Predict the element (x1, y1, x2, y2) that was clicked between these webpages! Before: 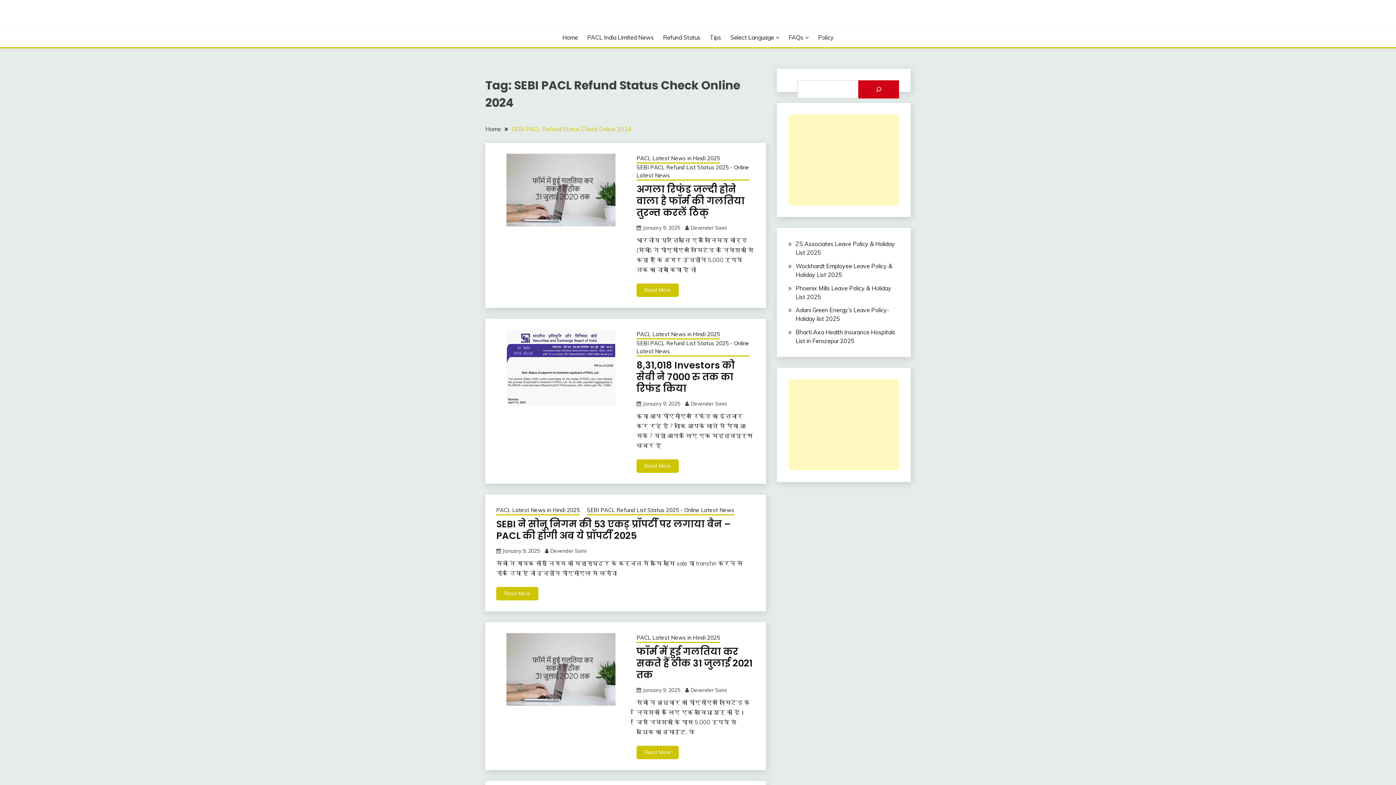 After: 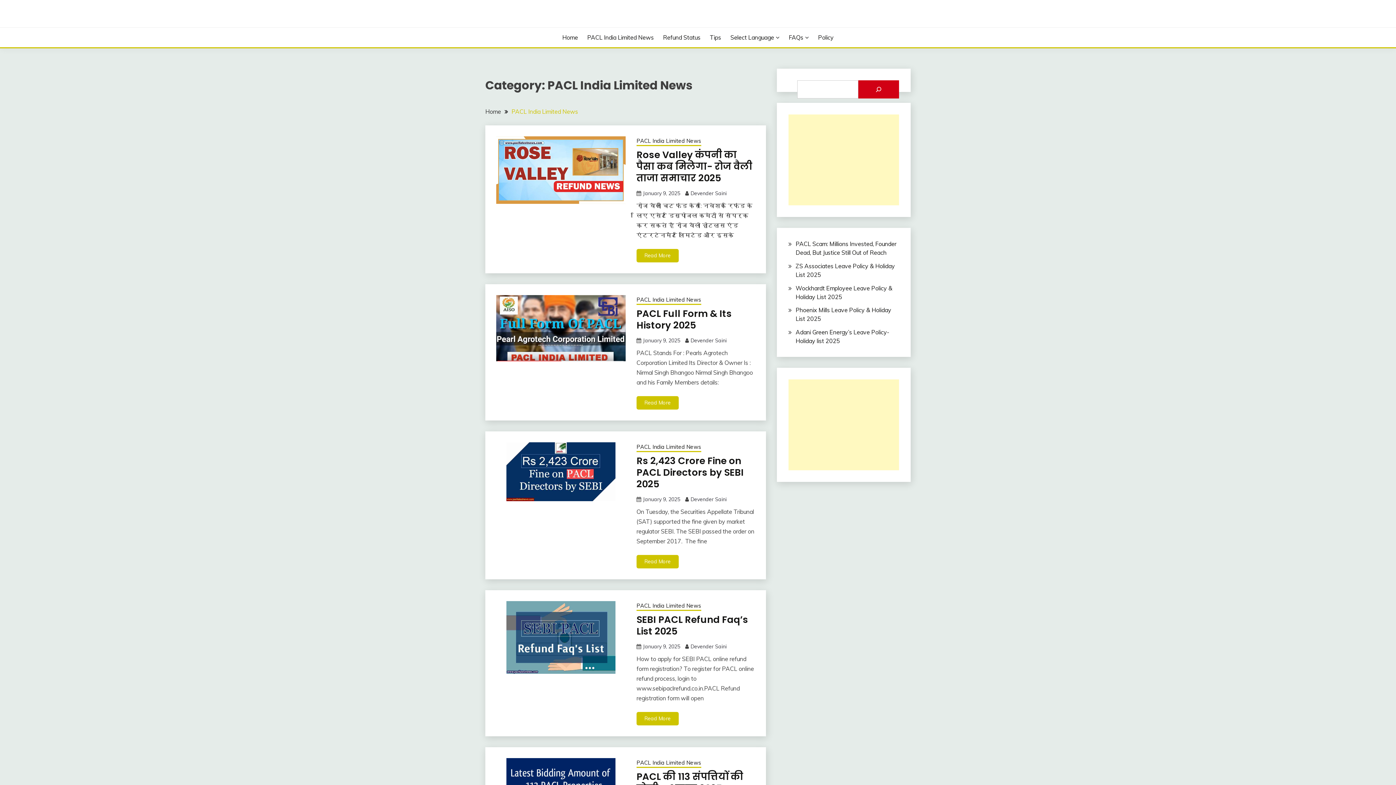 Action: bbox: (587, 33, 653, 41) label: PACL India Limited News